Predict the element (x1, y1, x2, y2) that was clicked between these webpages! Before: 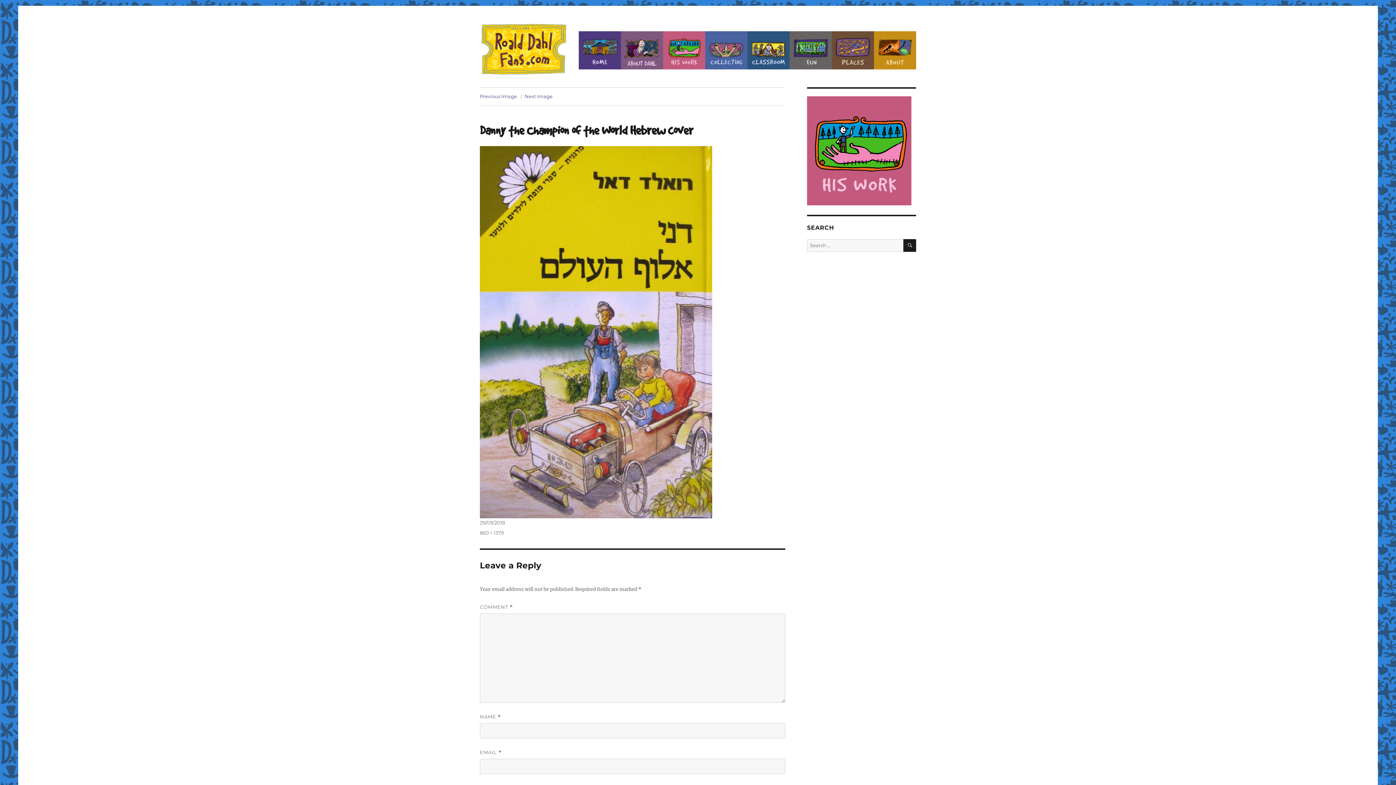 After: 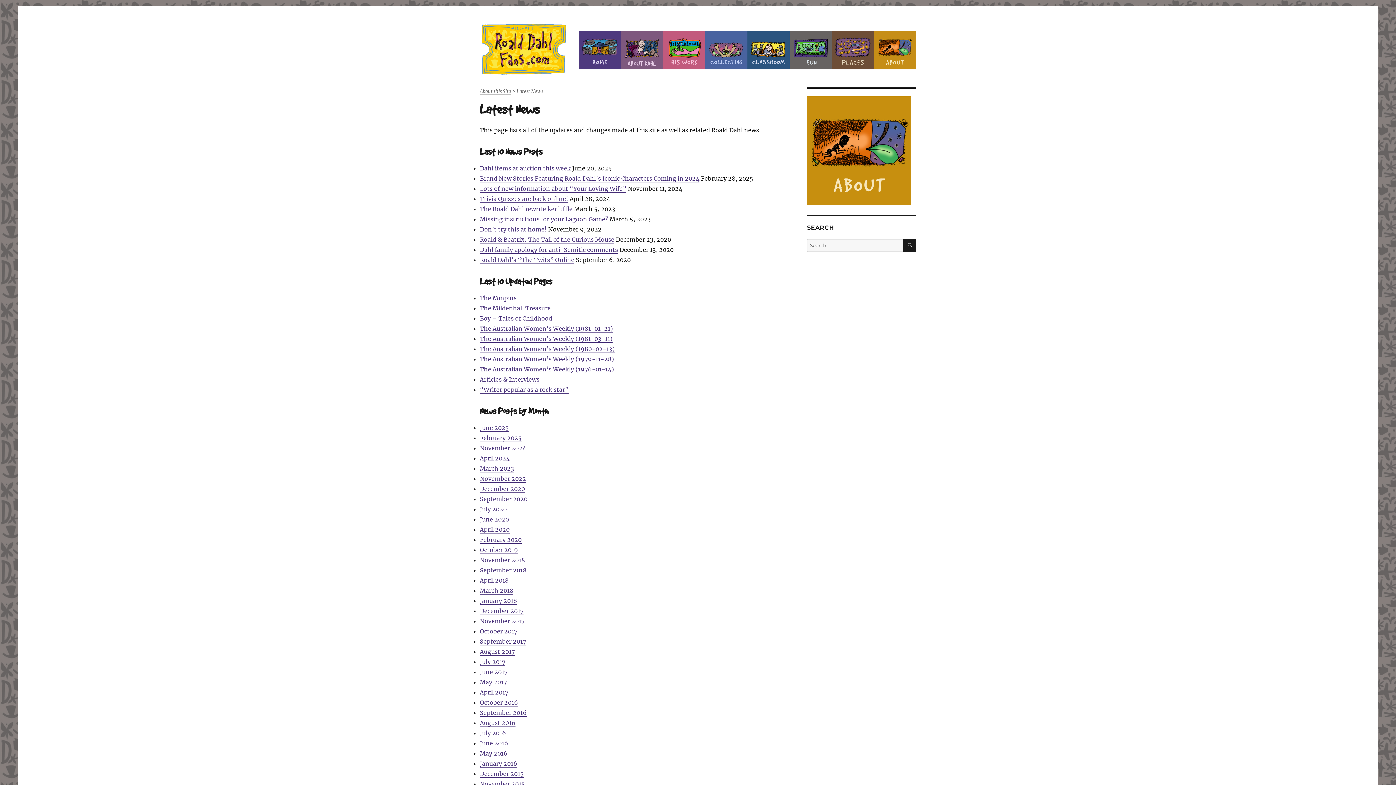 Action: bbox: (874, 31, 916, 69) label: About this Site